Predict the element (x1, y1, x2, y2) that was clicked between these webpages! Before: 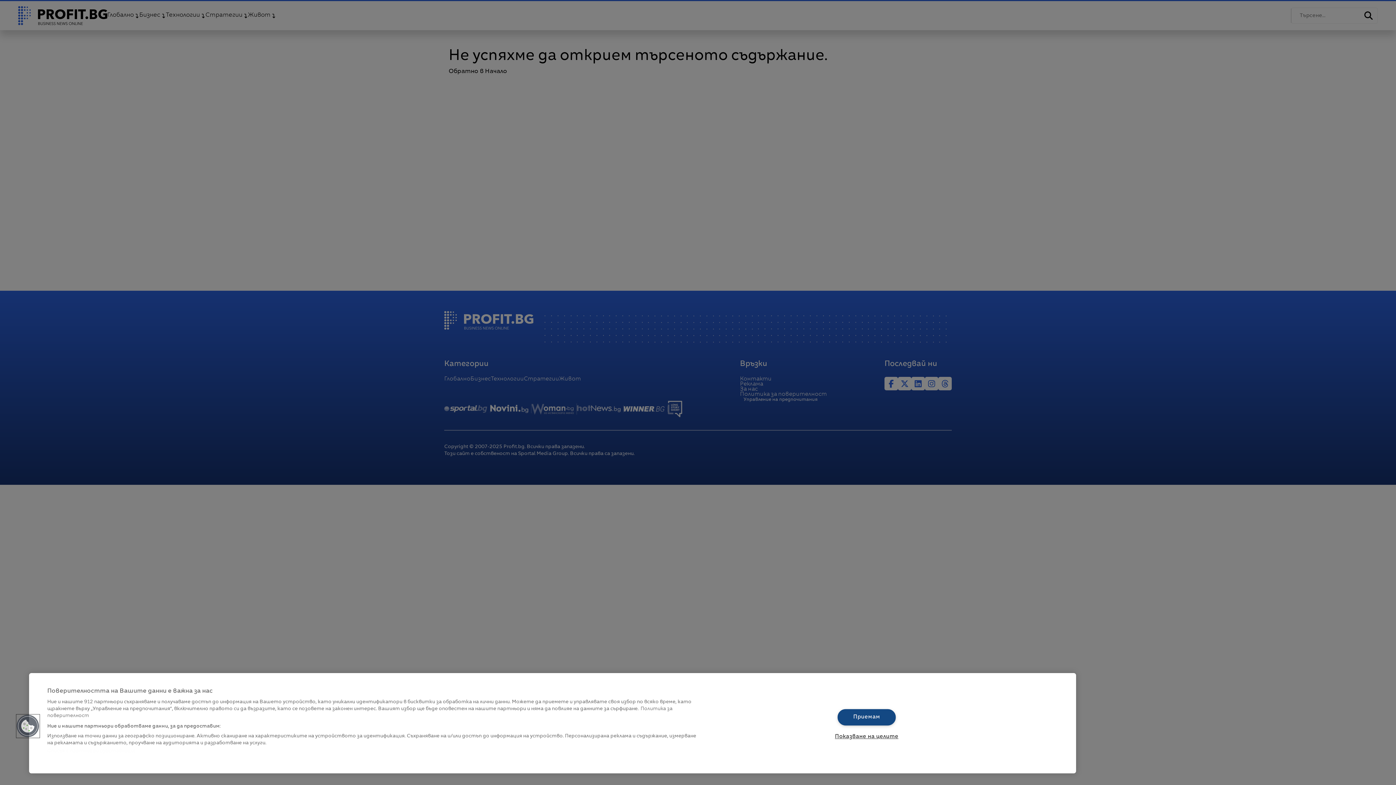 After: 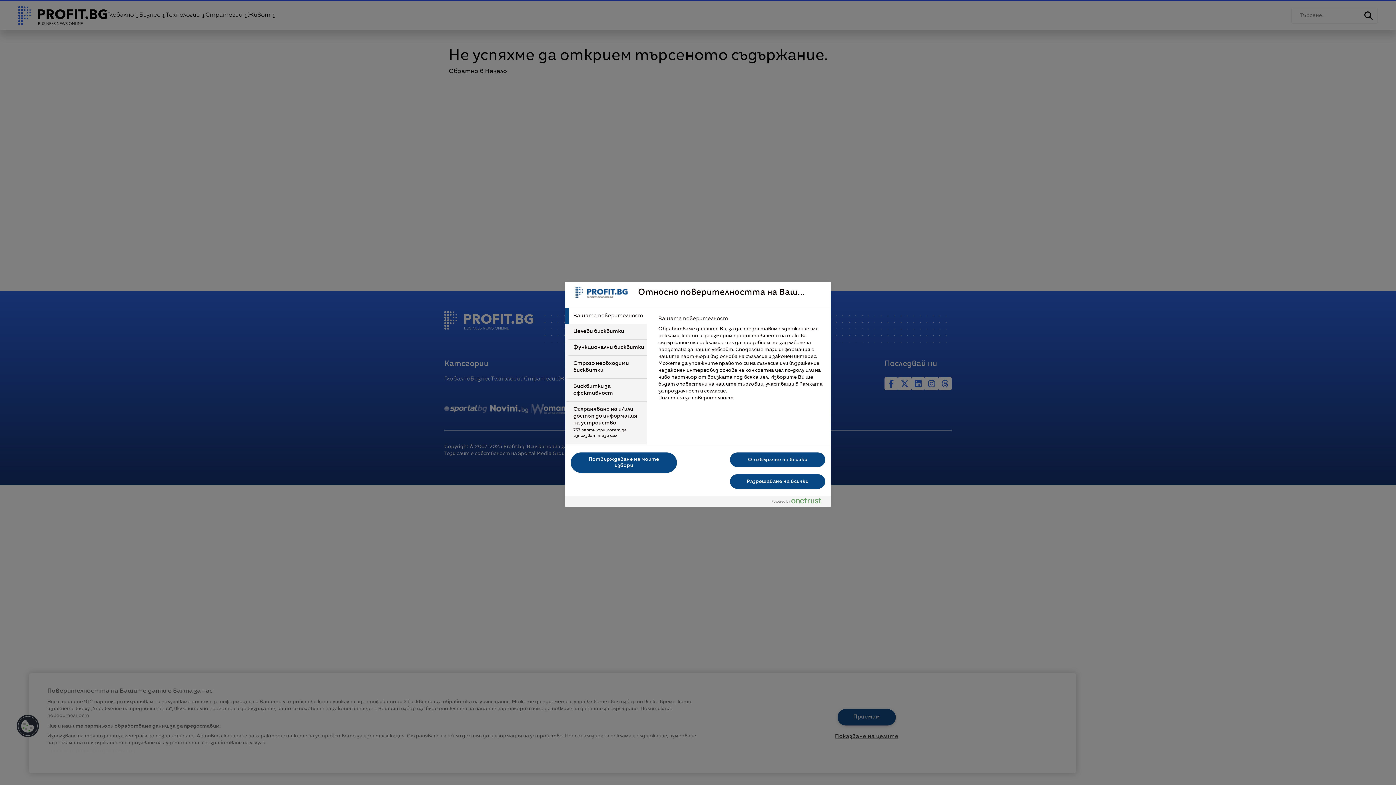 Action: bbox: (835, 729, 898, 745) label: Показване на целите